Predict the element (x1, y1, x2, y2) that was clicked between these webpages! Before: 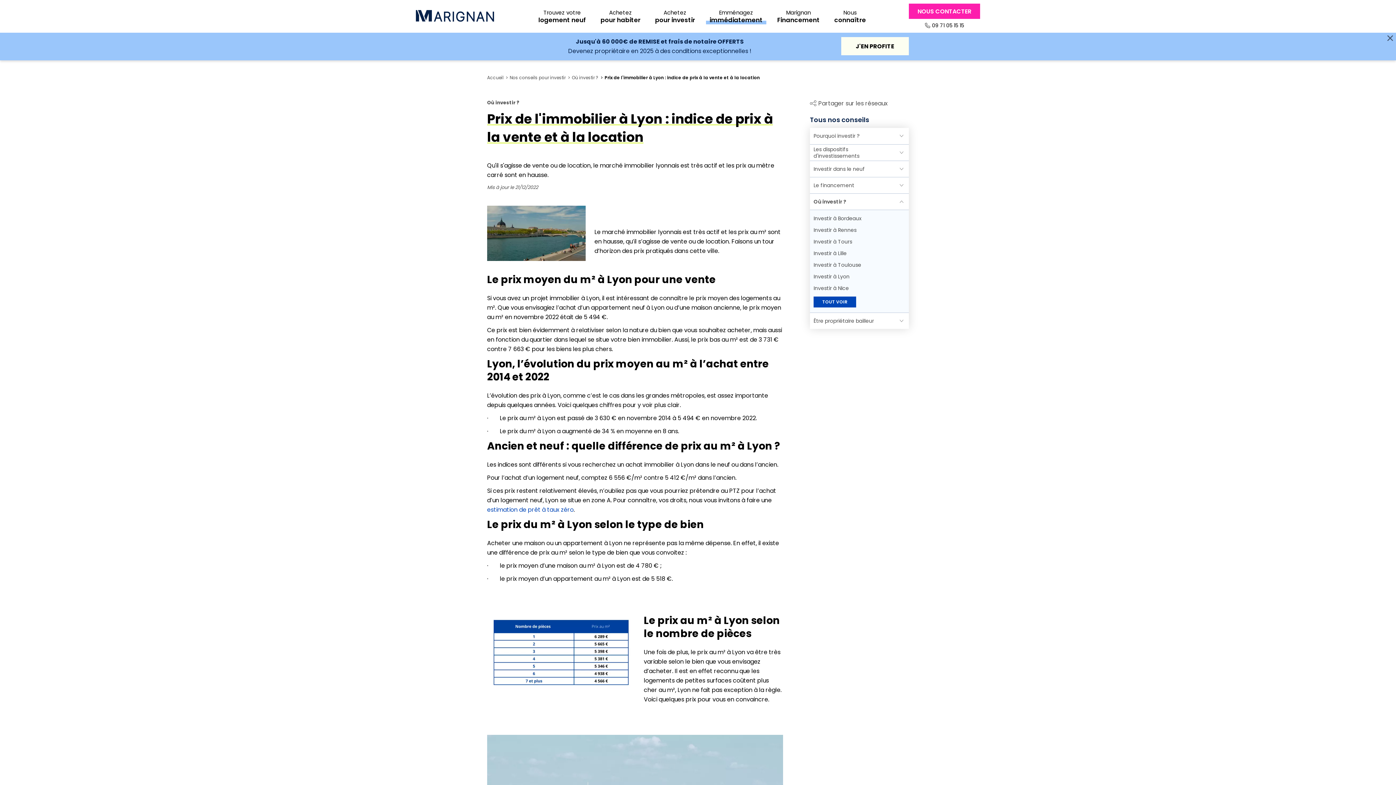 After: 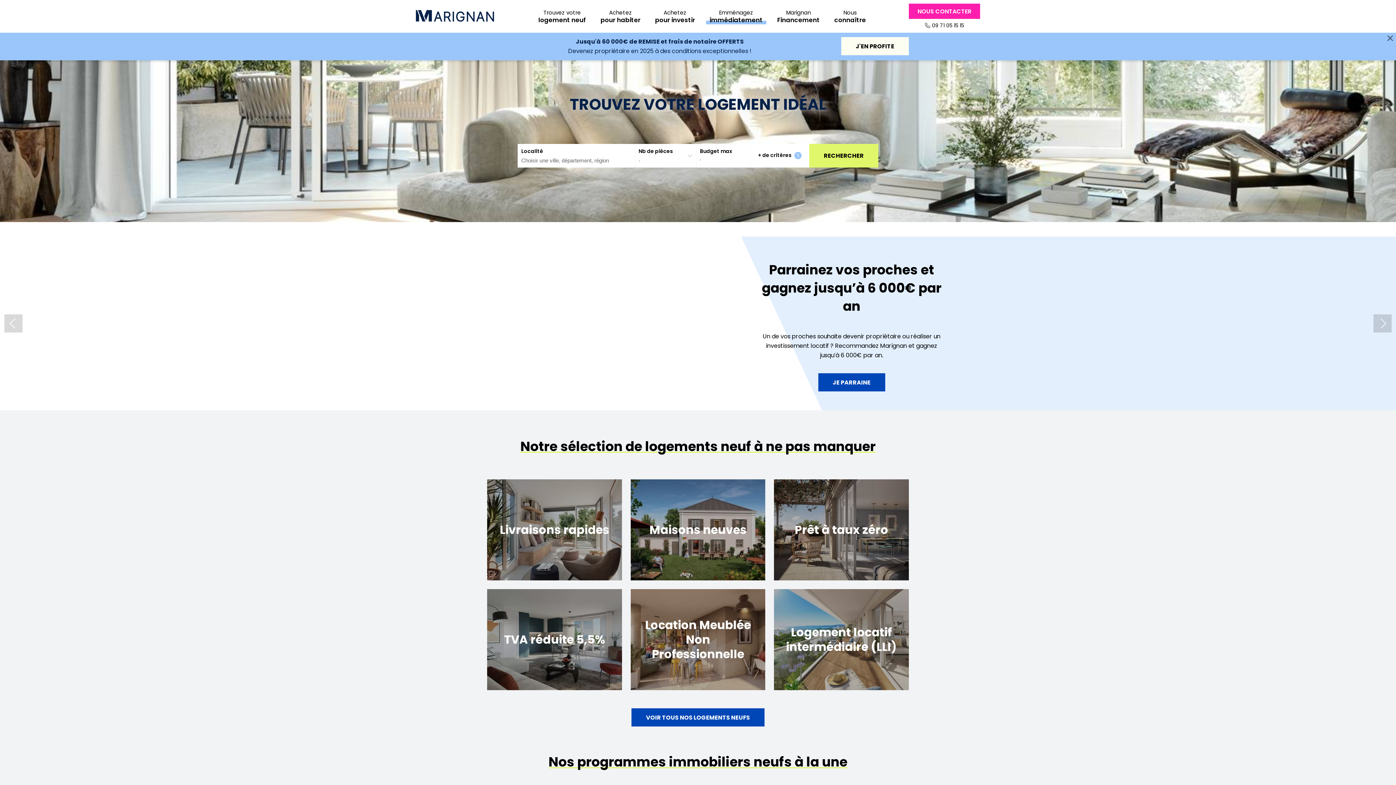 Action: bbox: (487, 74, 503, 80) label: Accueil